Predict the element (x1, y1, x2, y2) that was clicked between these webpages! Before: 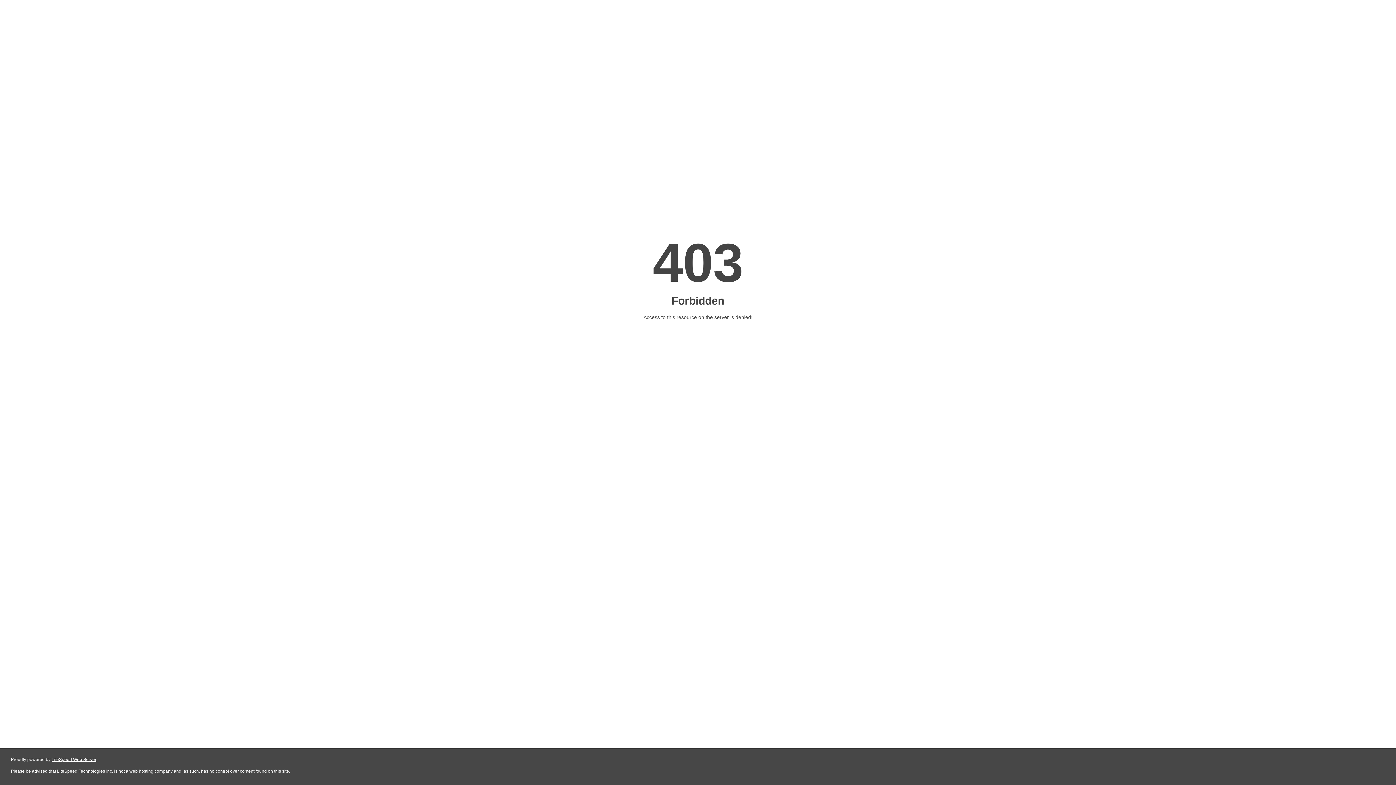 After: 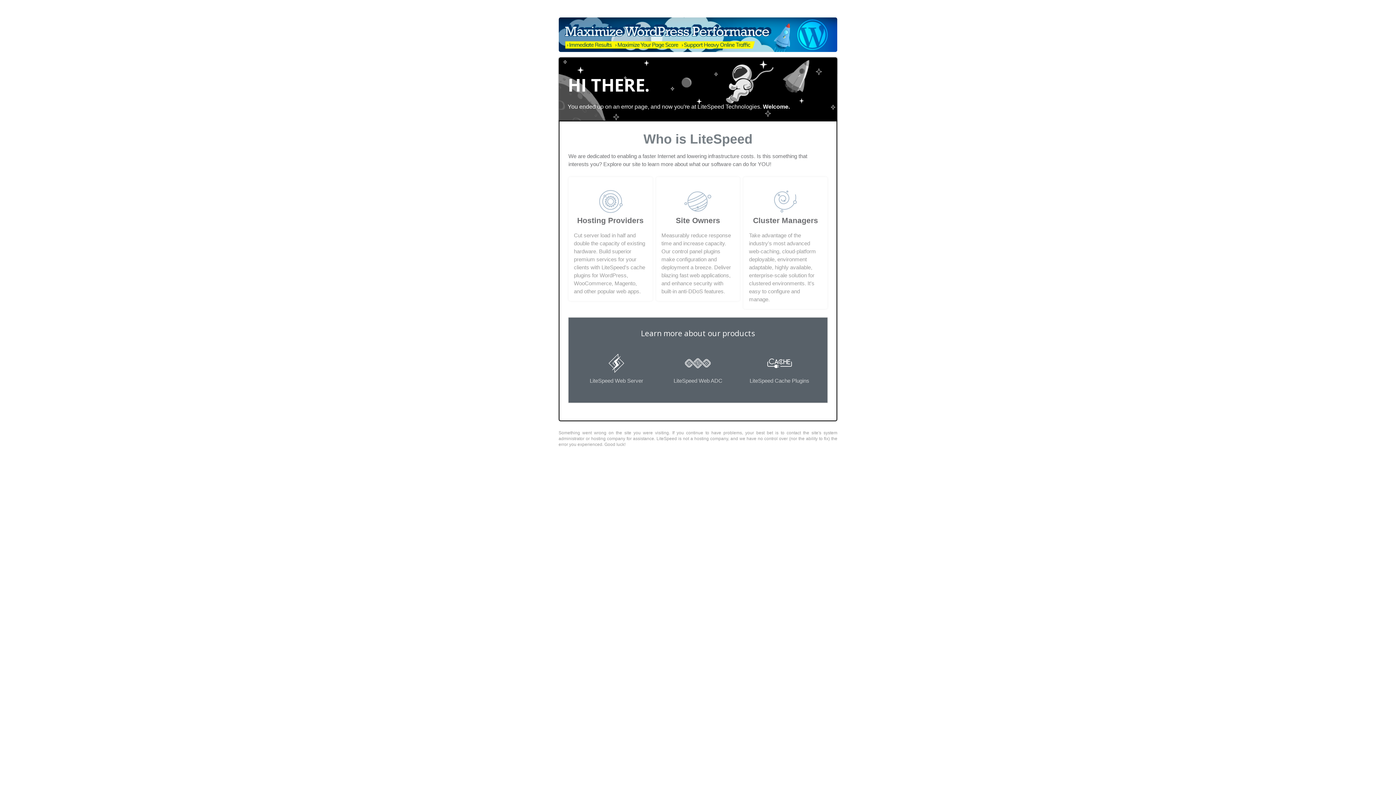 Action: bbox: (51, 757, 96, 762) label: LiteSpeed Web Server